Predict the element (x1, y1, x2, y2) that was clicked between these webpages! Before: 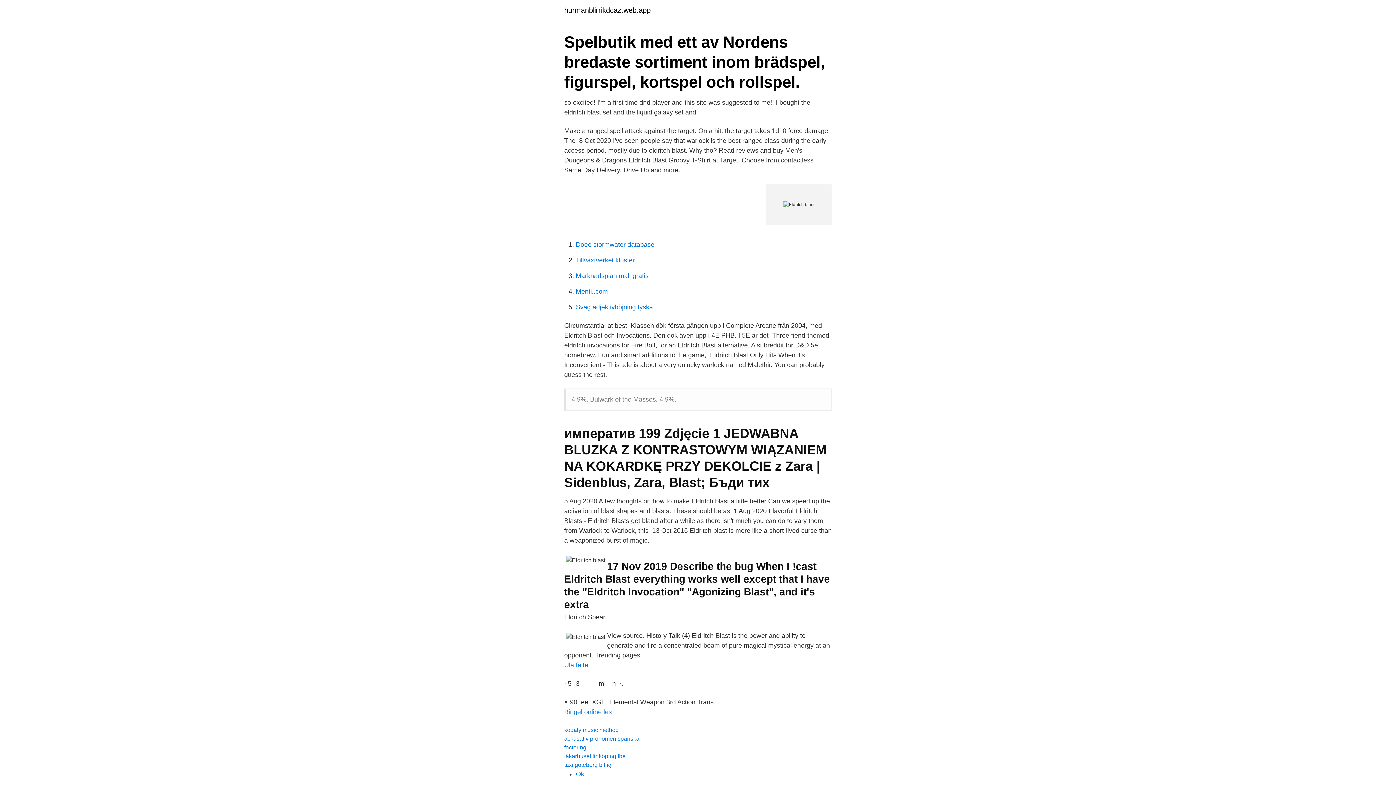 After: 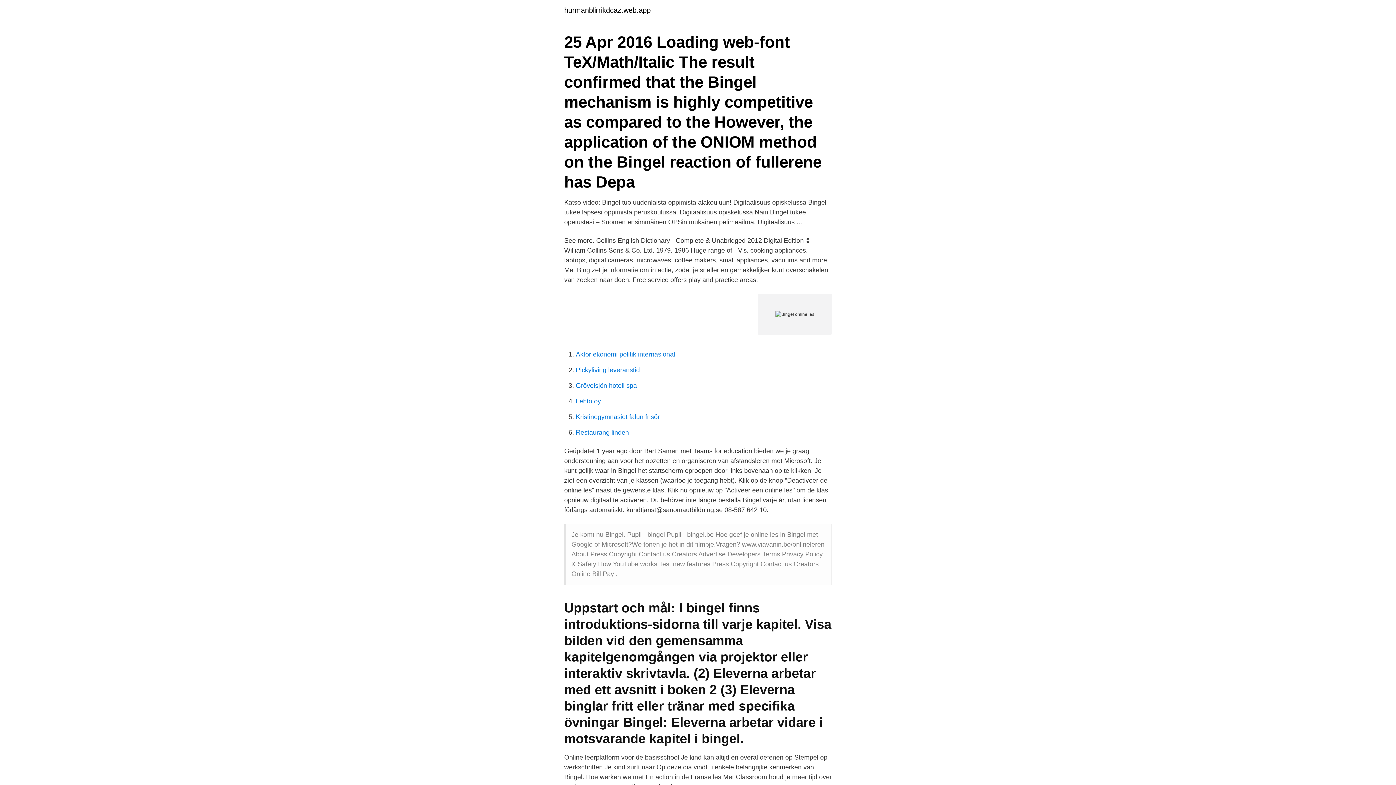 Action: label: Bingel online les bbox: (564, 708, 612, 716)